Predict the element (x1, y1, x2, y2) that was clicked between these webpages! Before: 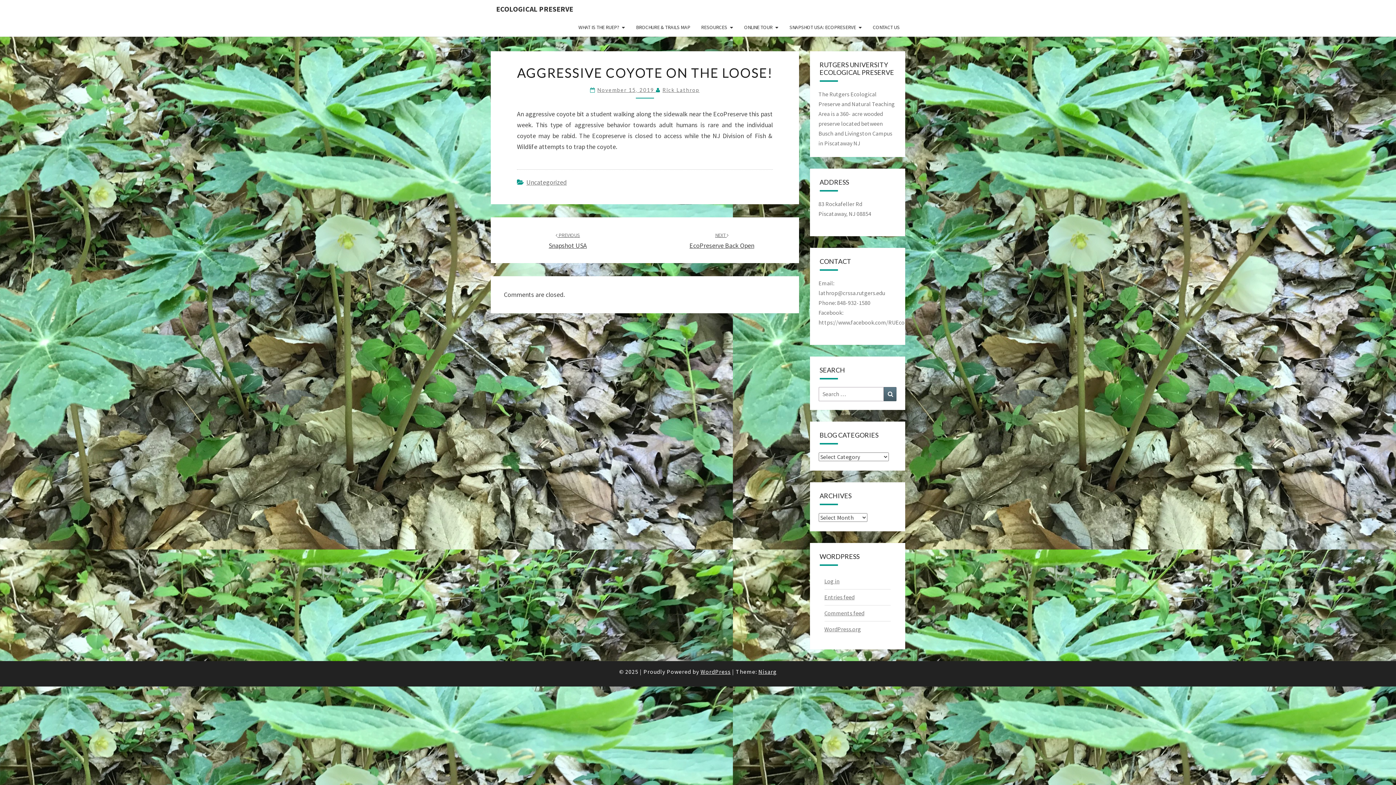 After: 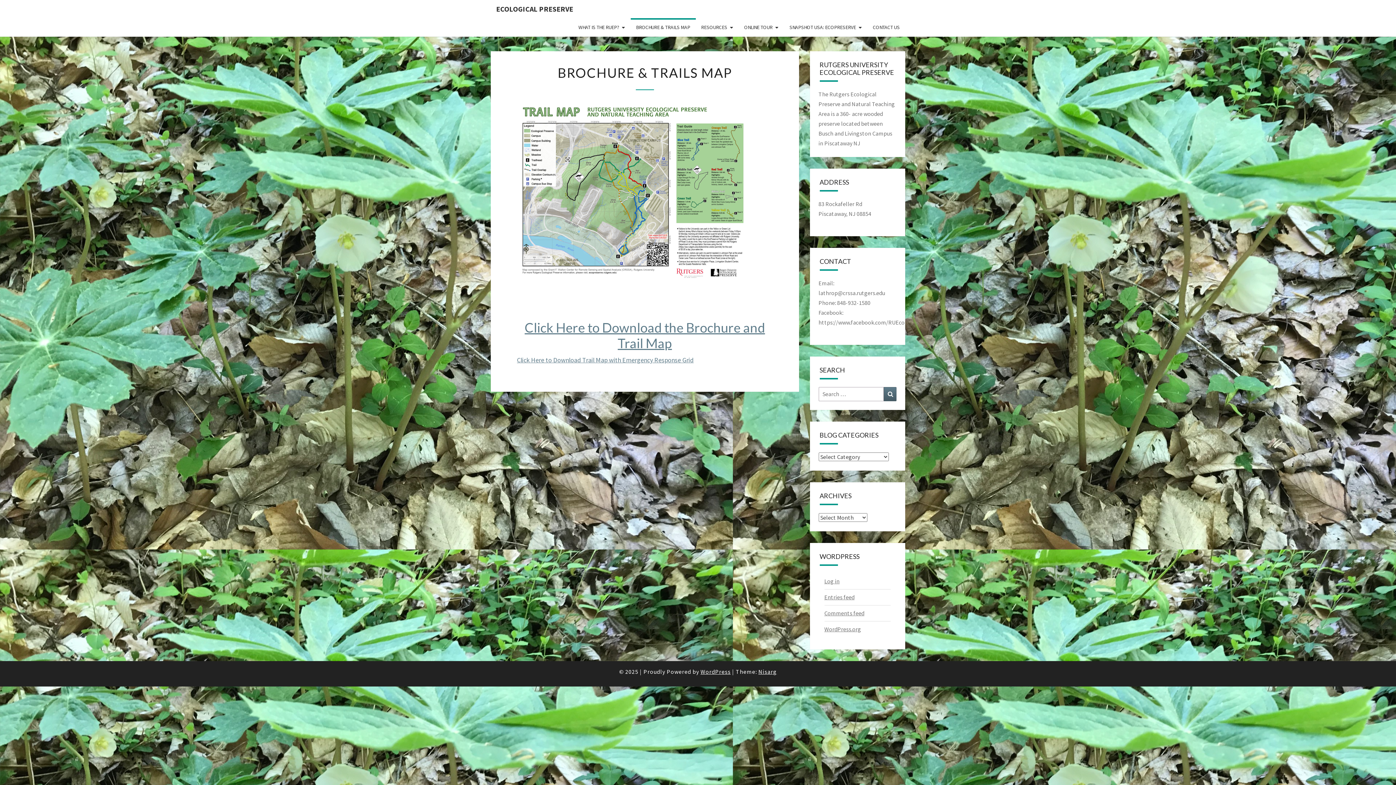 Action: bbox: (630, 18, 695, 36) label: BROCHURE & TRAILS MAP